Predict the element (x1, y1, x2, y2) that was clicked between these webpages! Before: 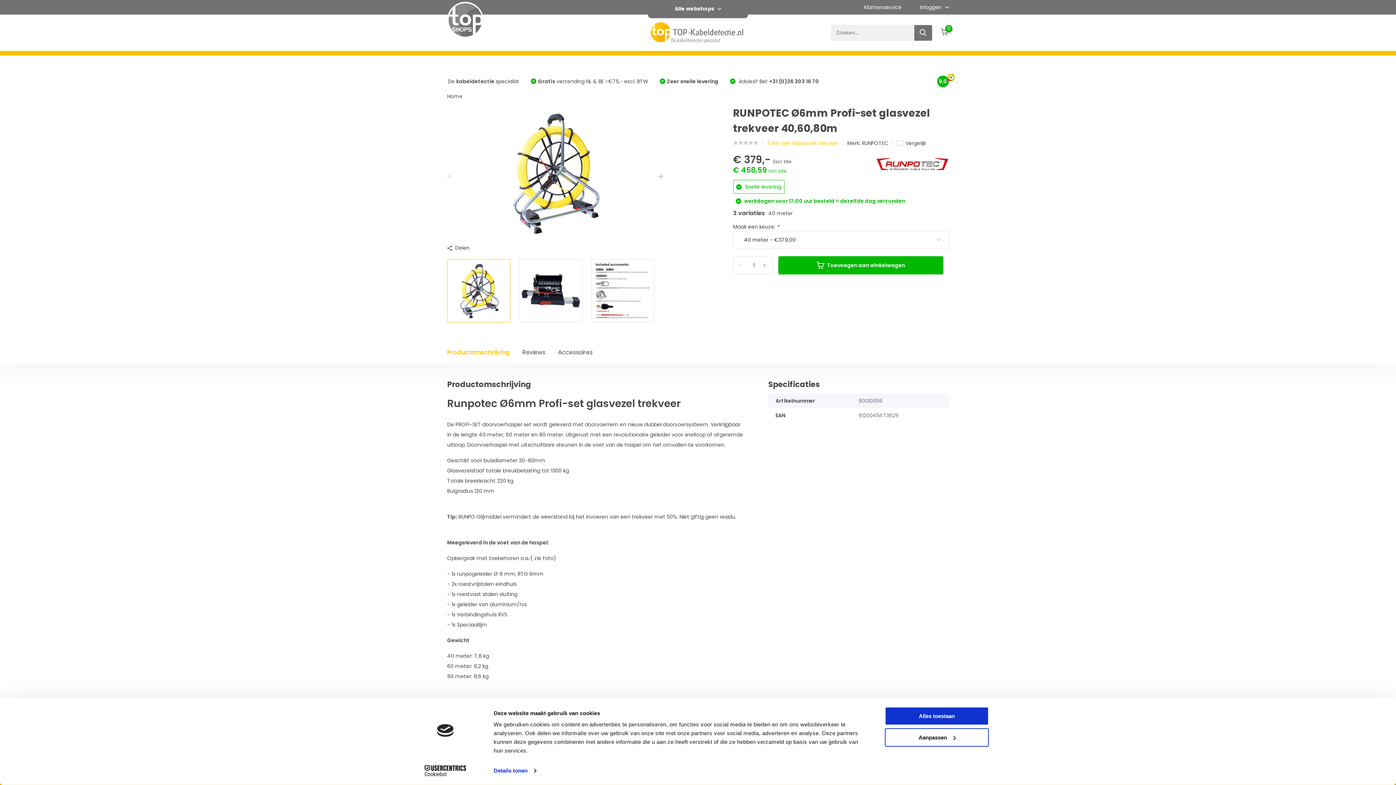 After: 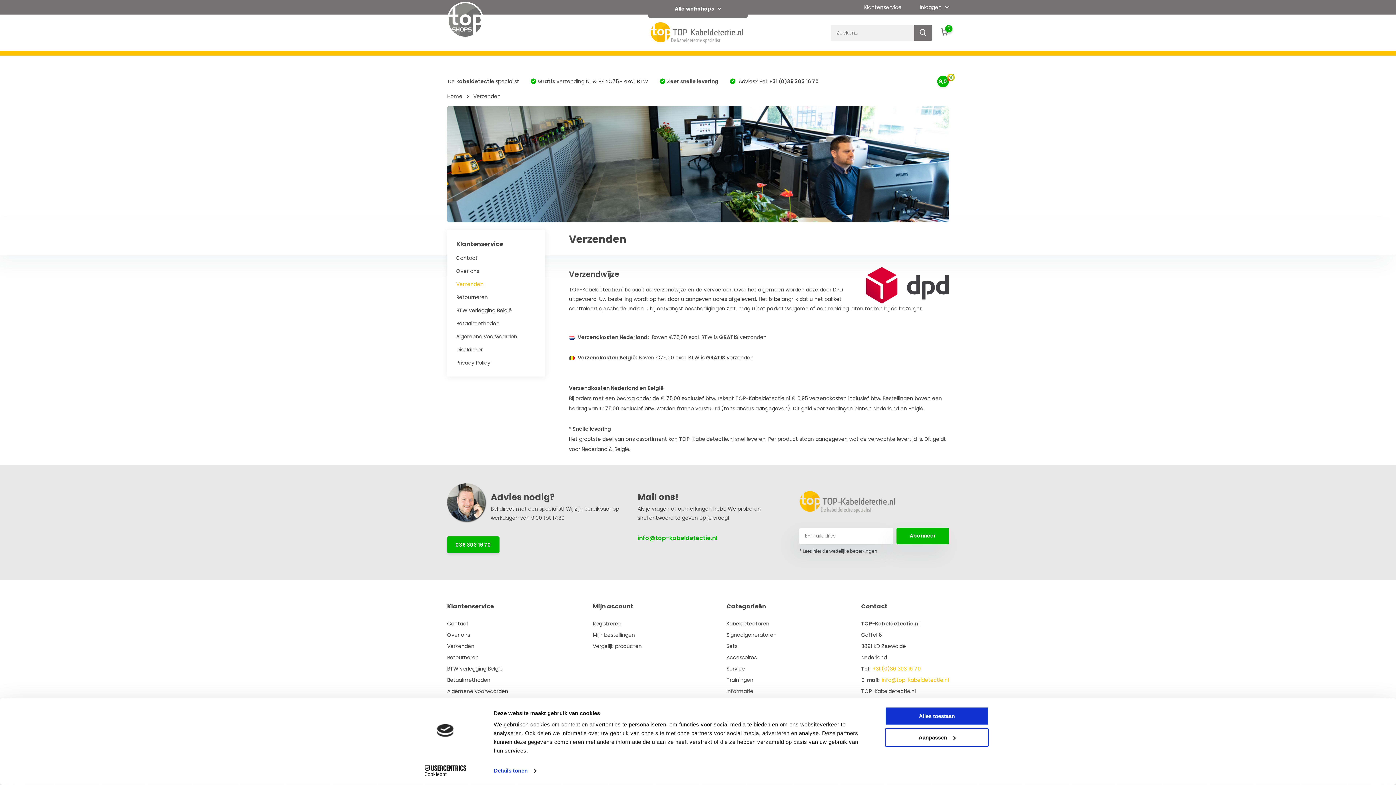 Action: bbox: (667, 77, 718, 84) label: Zeer snelle levering